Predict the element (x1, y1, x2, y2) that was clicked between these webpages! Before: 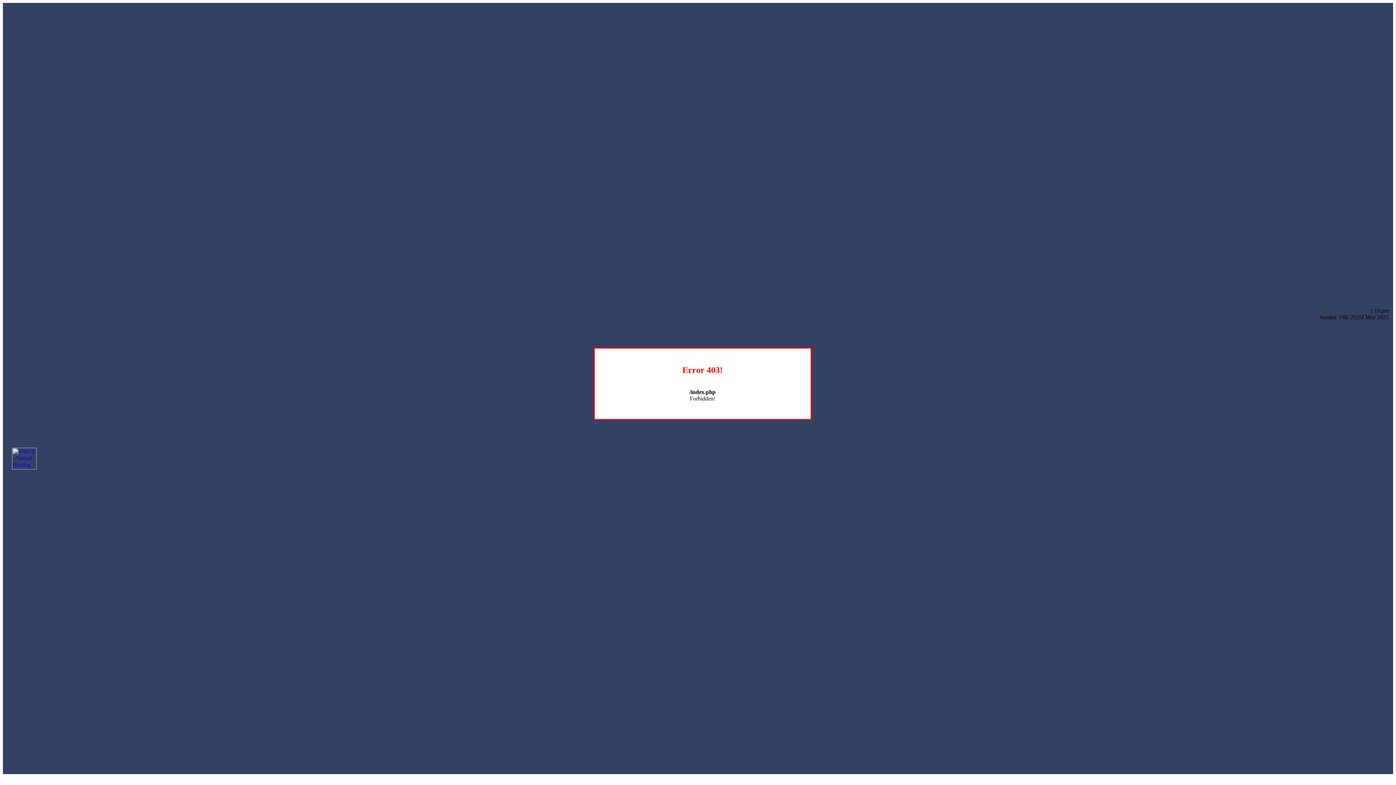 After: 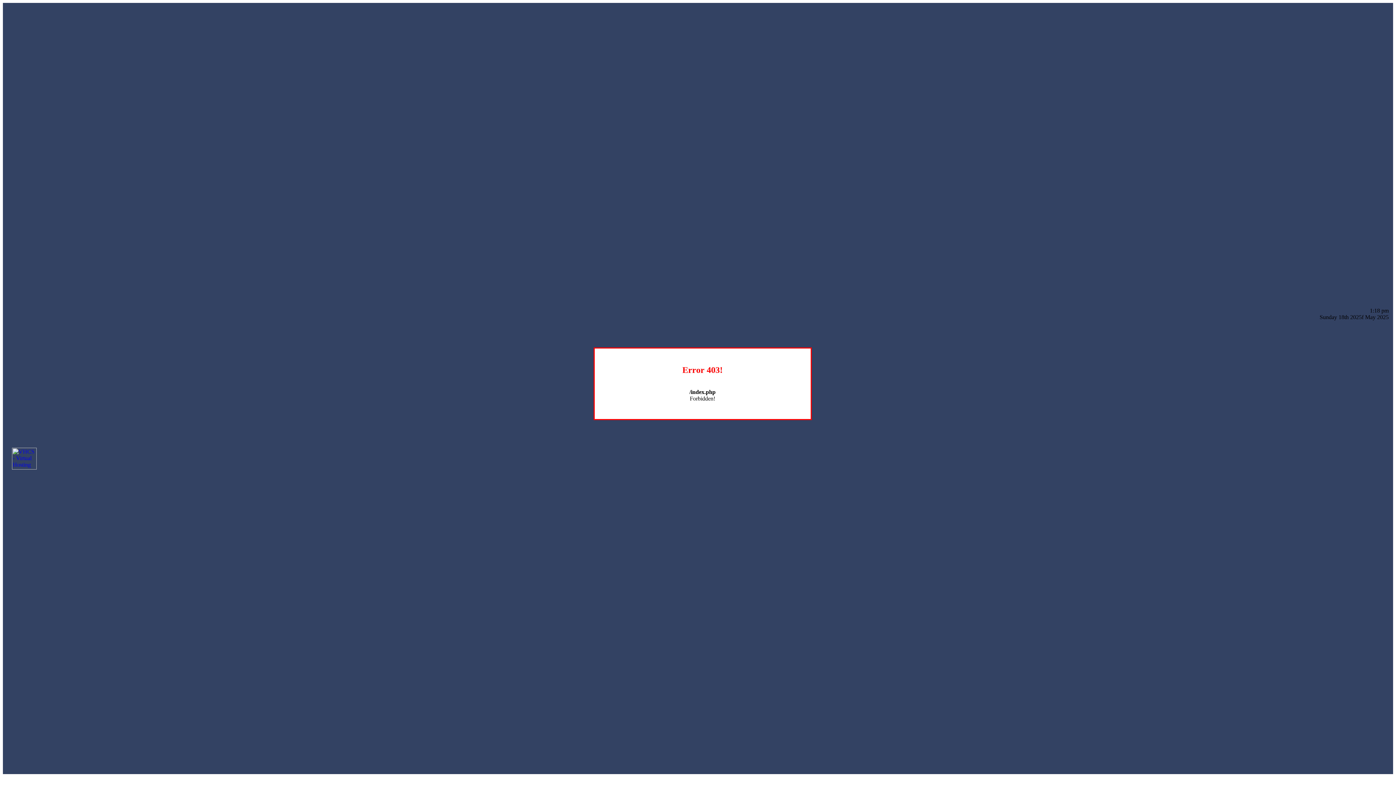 Action: bbox: (12, 464, 36, 470)